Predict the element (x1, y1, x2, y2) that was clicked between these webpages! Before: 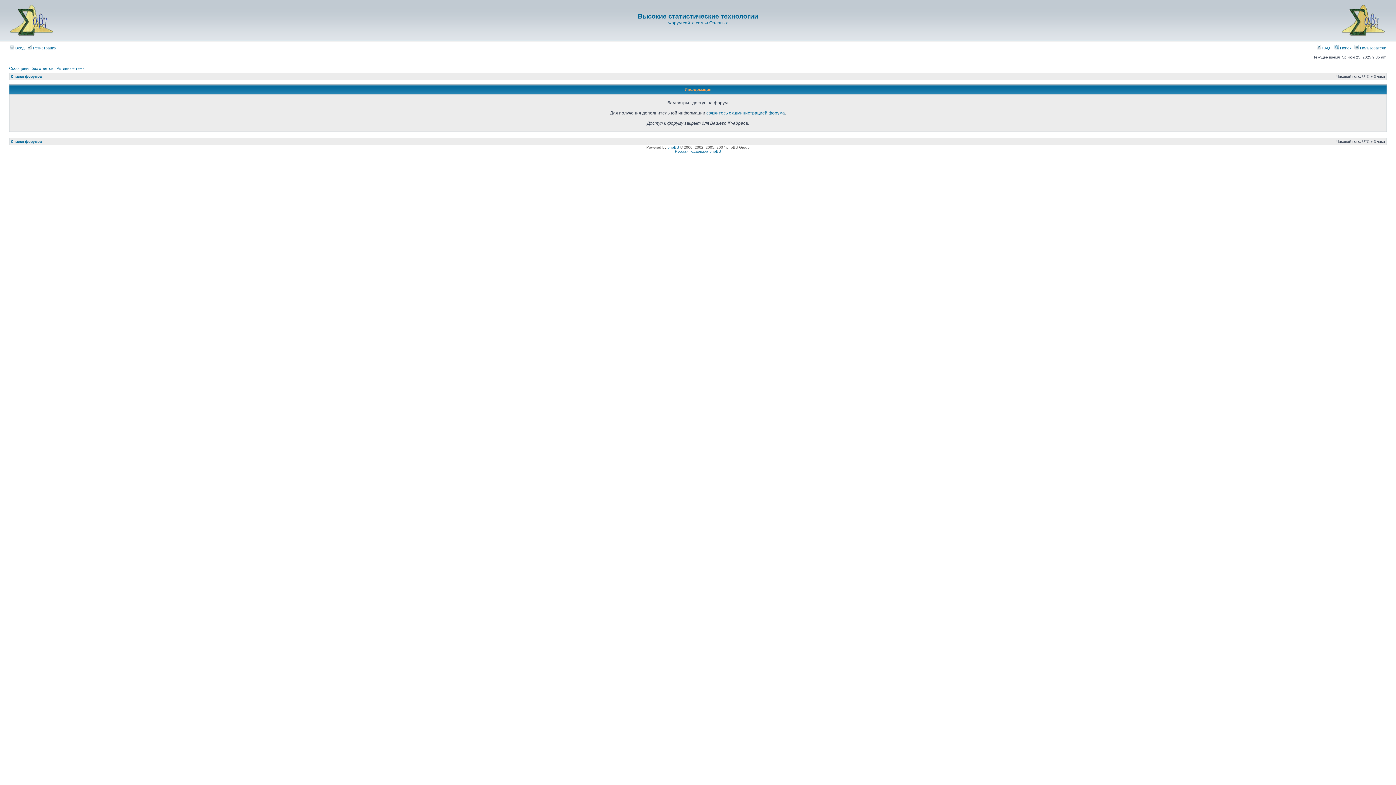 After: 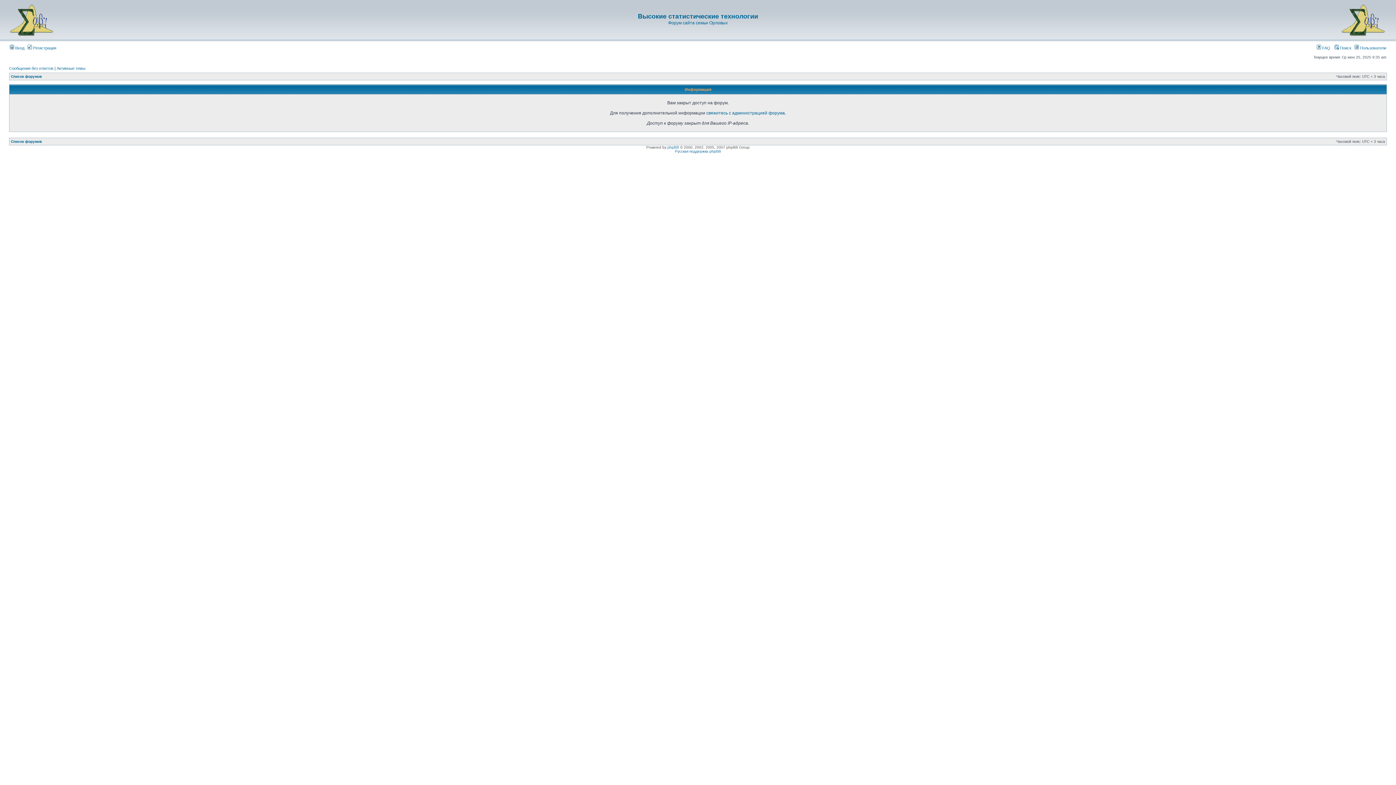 Action: bbox: (1354, 45, 1386, 50) label:  Пользователи